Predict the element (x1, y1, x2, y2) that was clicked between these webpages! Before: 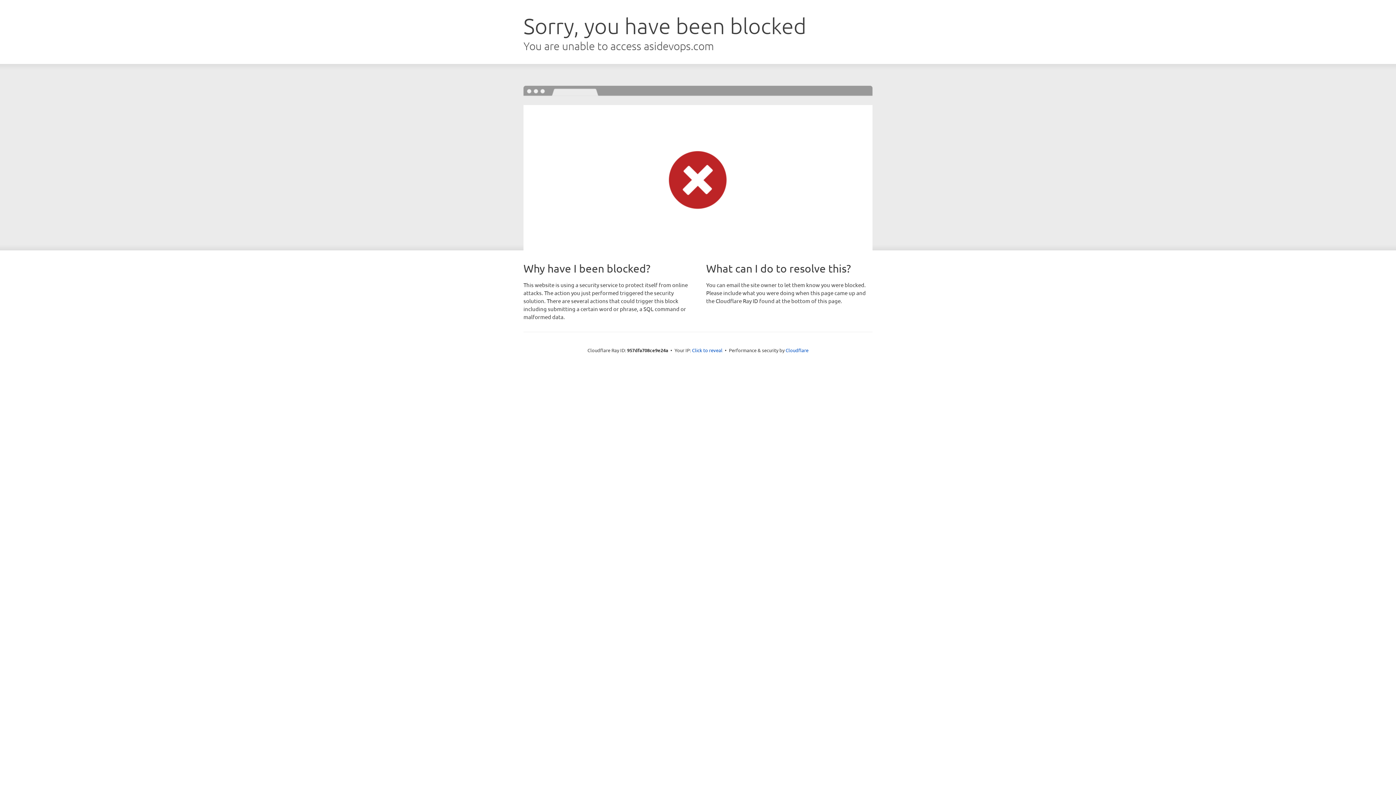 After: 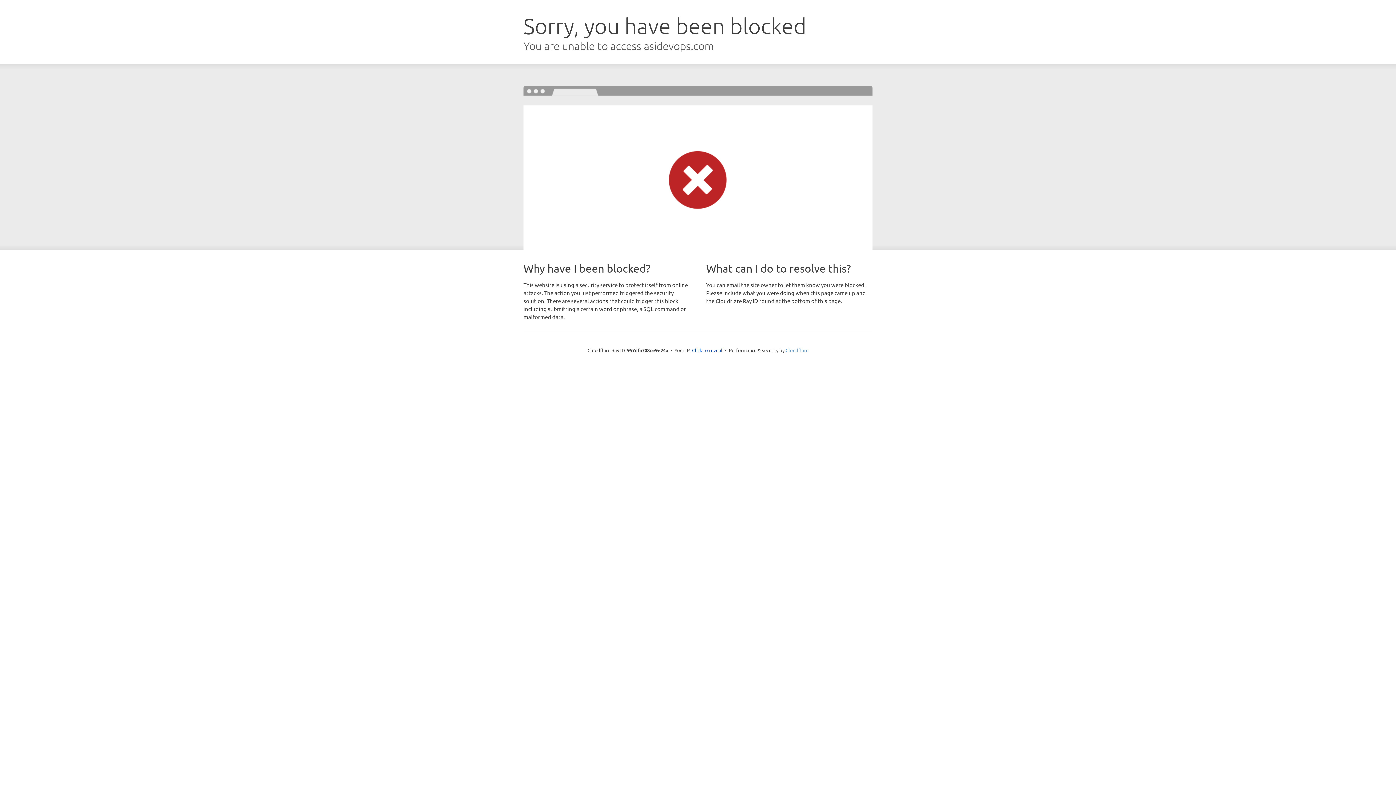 Action: bbox: (785, 347, 808, 353) label: Cloudflare